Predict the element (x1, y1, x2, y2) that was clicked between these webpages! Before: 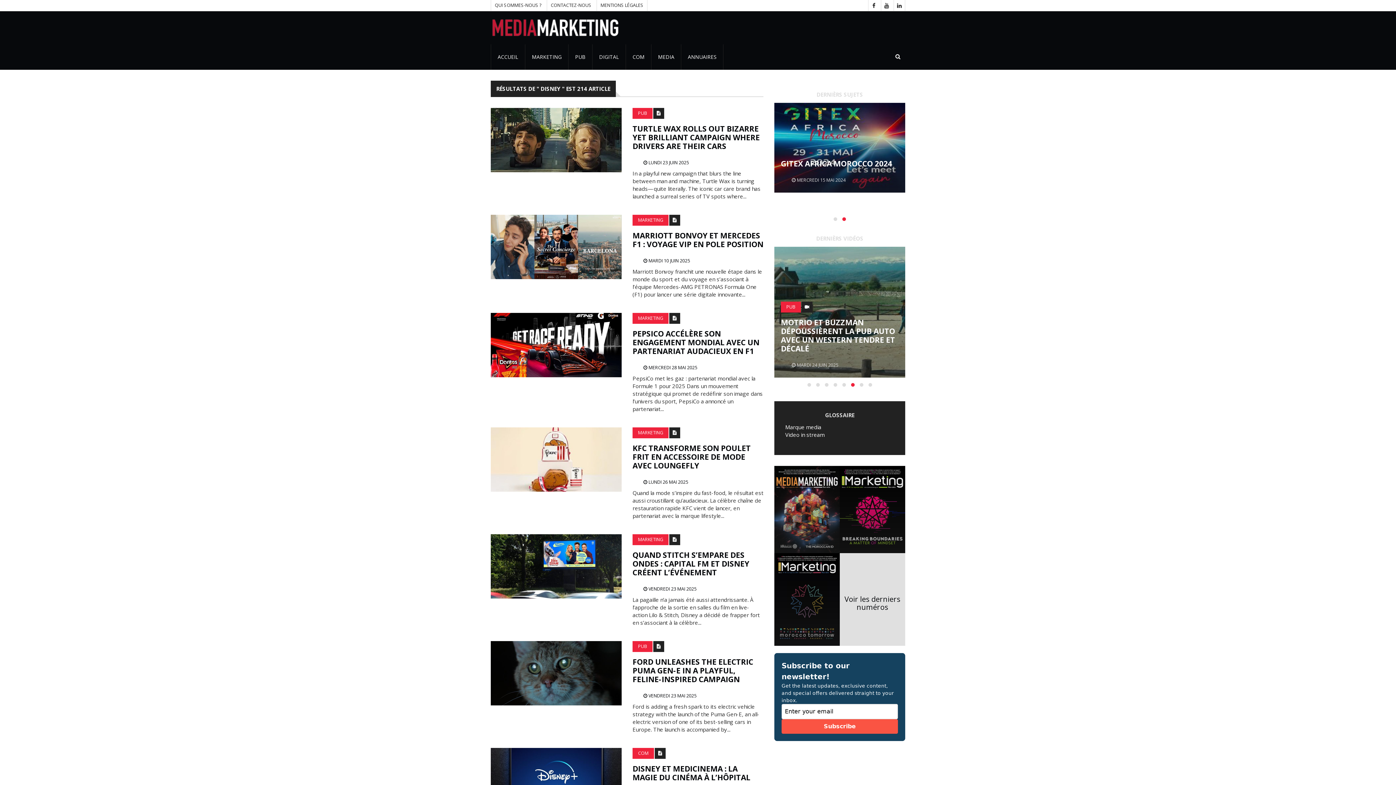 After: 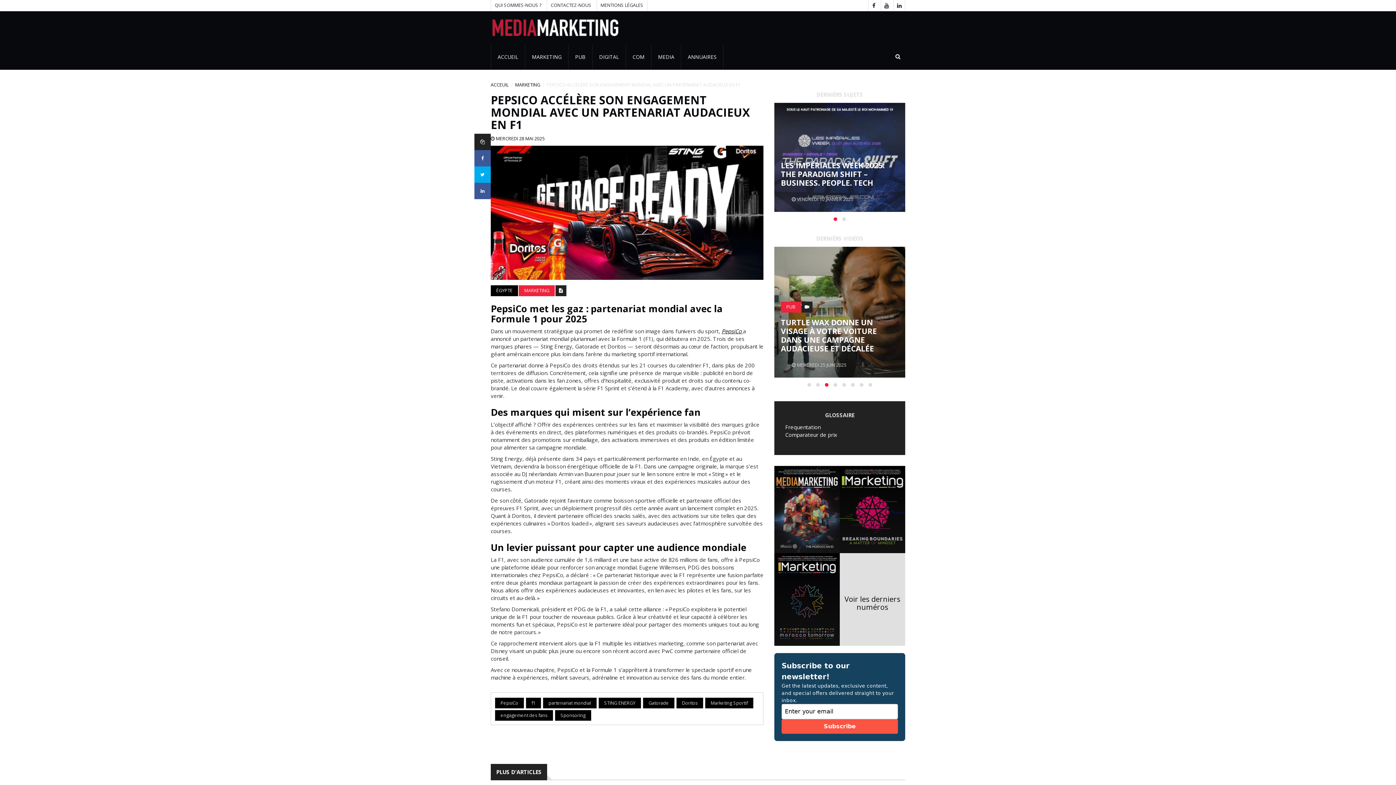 Action: label:  MERCREDI 28 MAI 2025 bbox: (643, 364, 697, 370)